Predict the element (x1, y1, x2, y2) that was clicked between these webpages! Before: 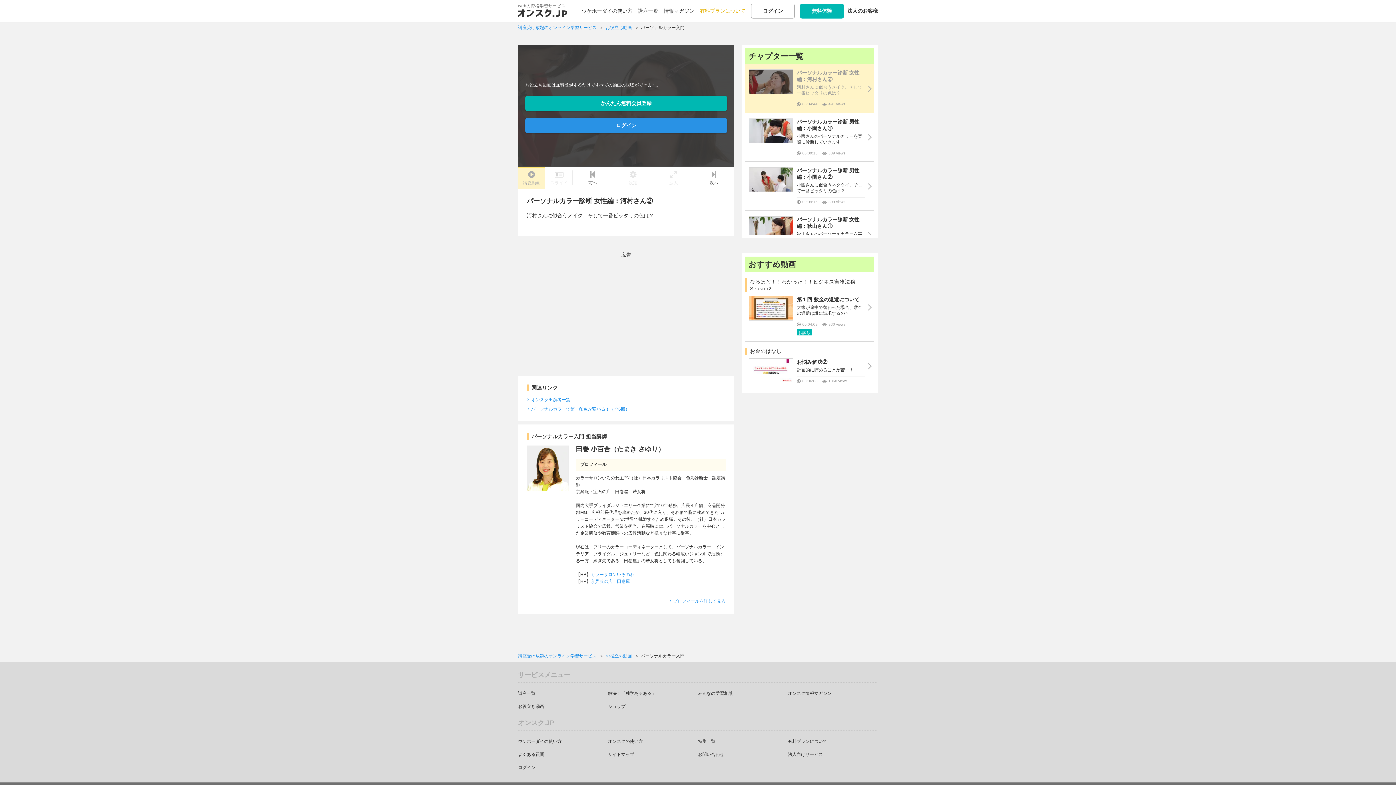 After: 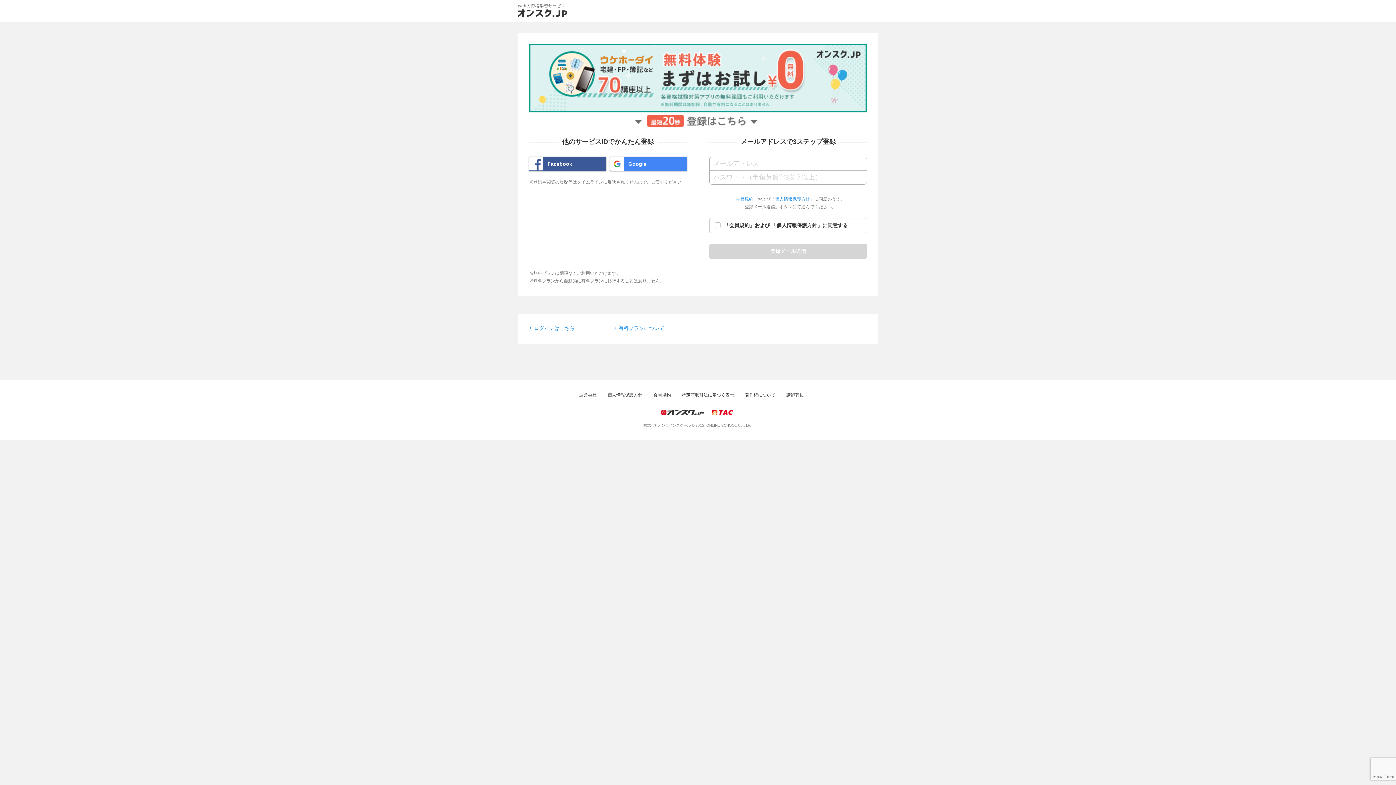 Action: bbox: (800, 3, 844, 18) label: 無料体験